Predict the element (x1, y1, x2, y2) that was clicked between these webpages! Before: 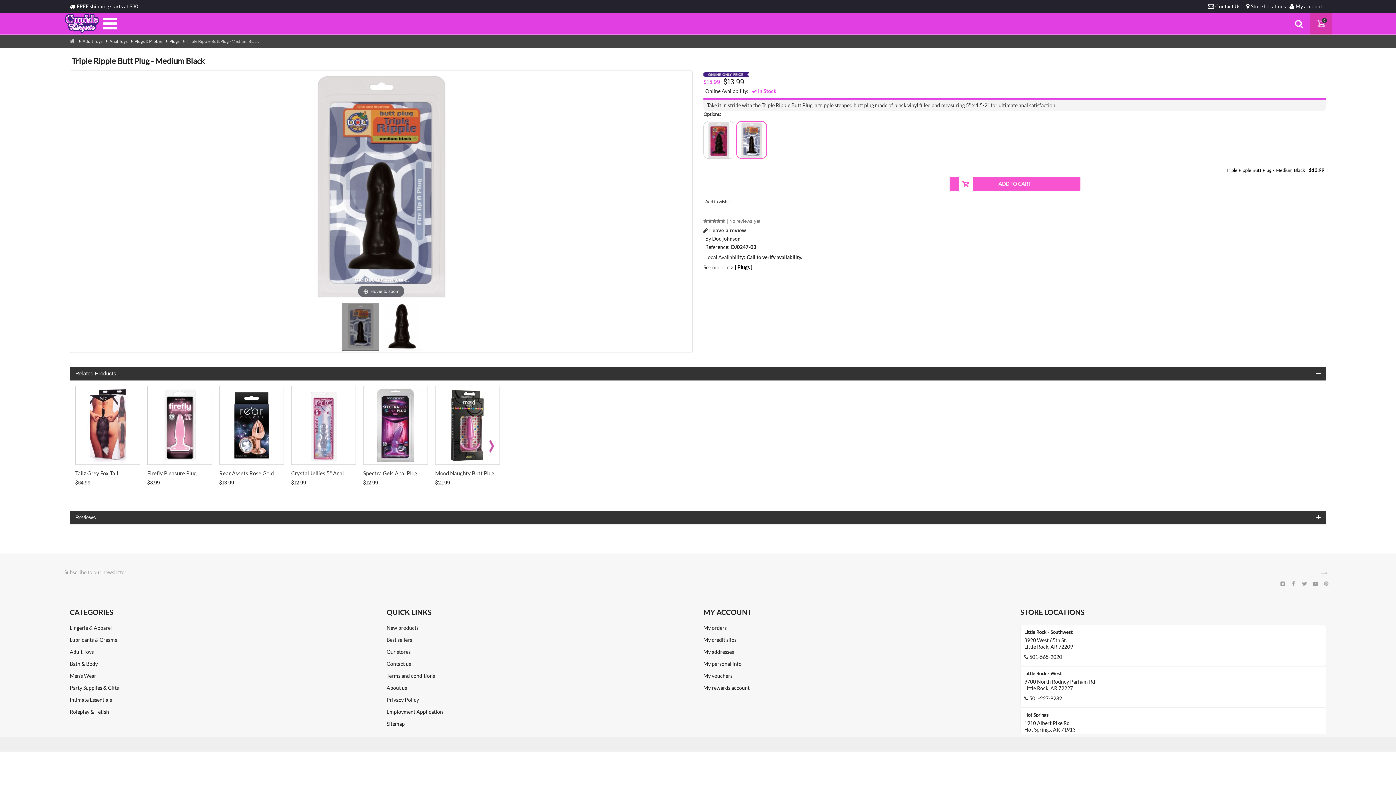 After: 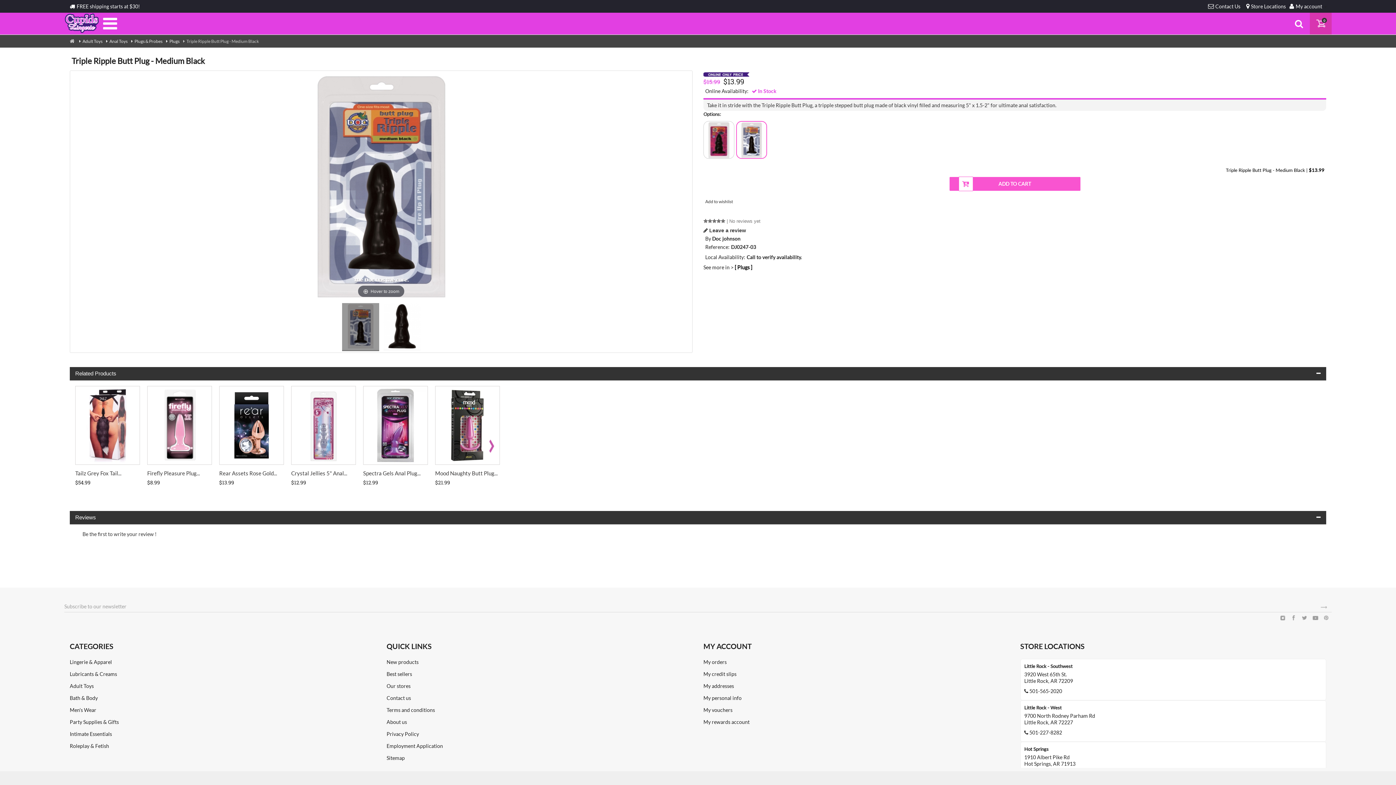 Action: bbox: (75, 514, 96, 520) label: Reviews